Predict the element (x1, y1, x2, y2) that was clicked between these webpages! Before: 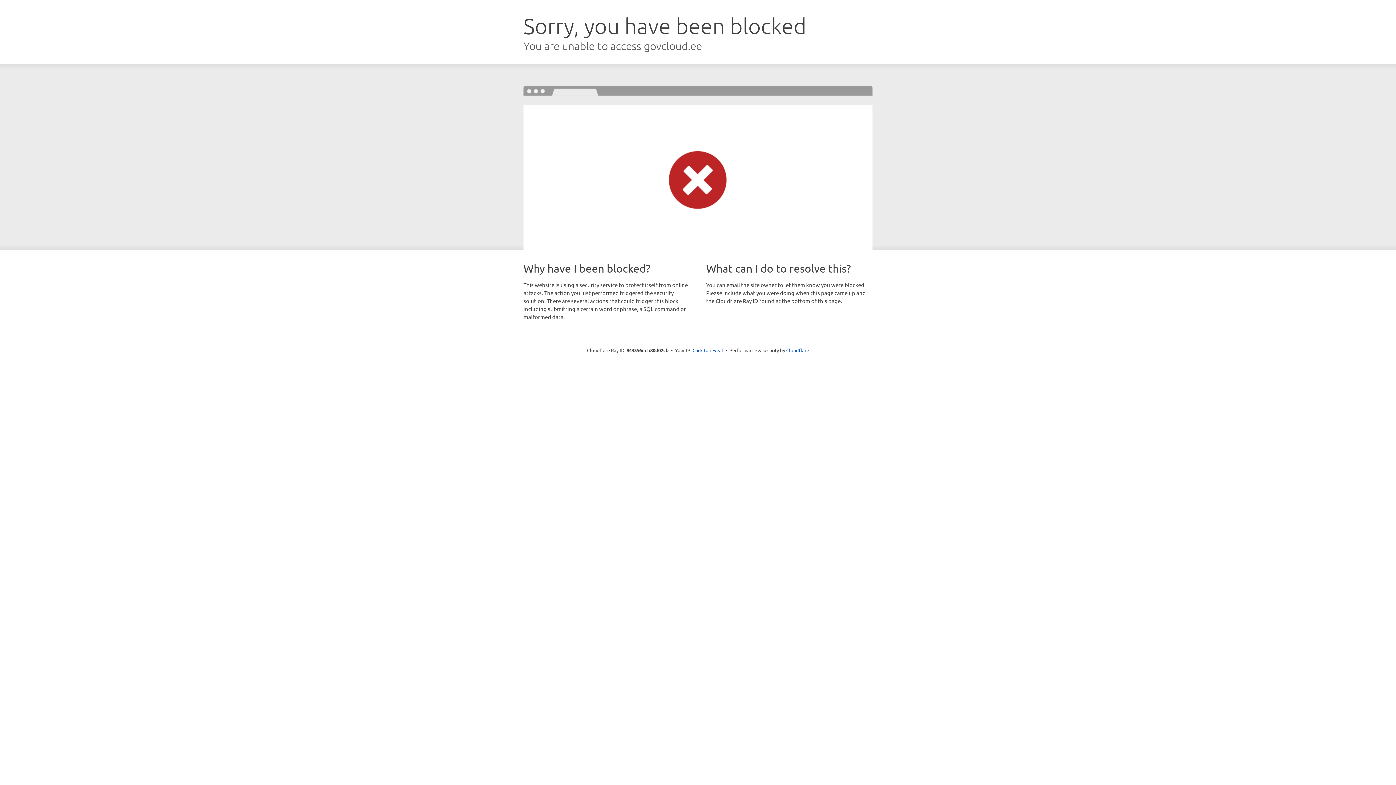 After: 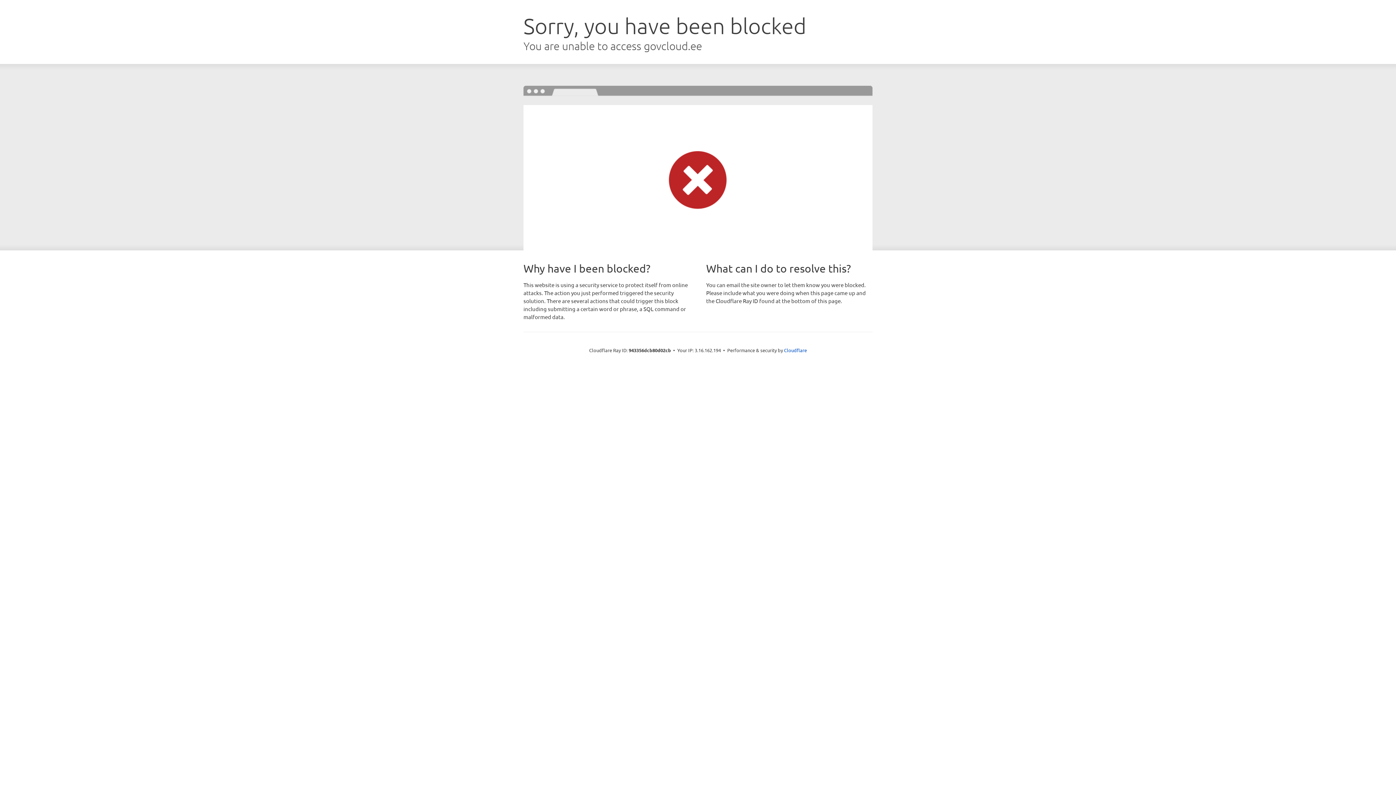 Action: label: Click to reveal bbox: (692, 346, 723, 353)